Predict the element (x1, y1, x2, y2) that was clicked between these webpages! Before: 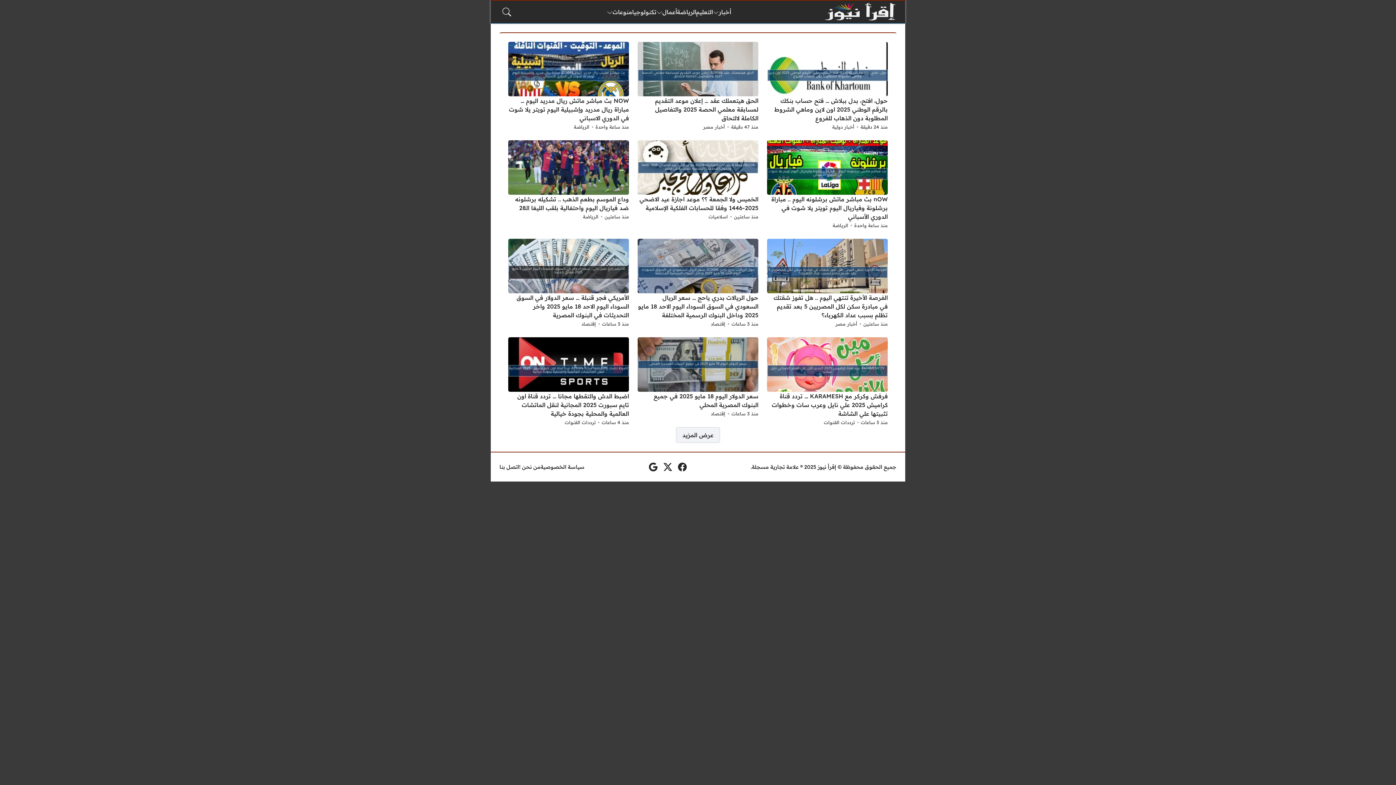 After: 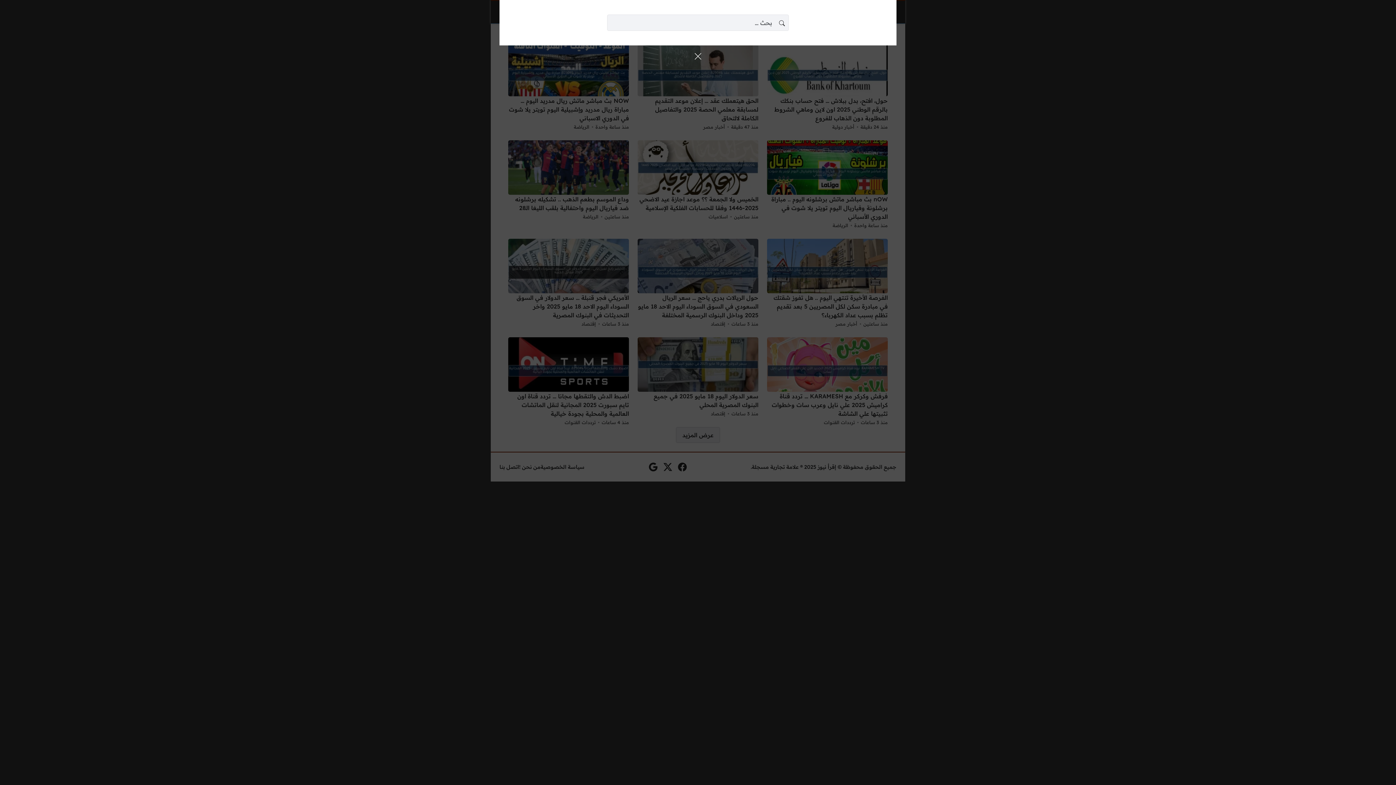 Action: bbox: (499, 4, 514, 19)